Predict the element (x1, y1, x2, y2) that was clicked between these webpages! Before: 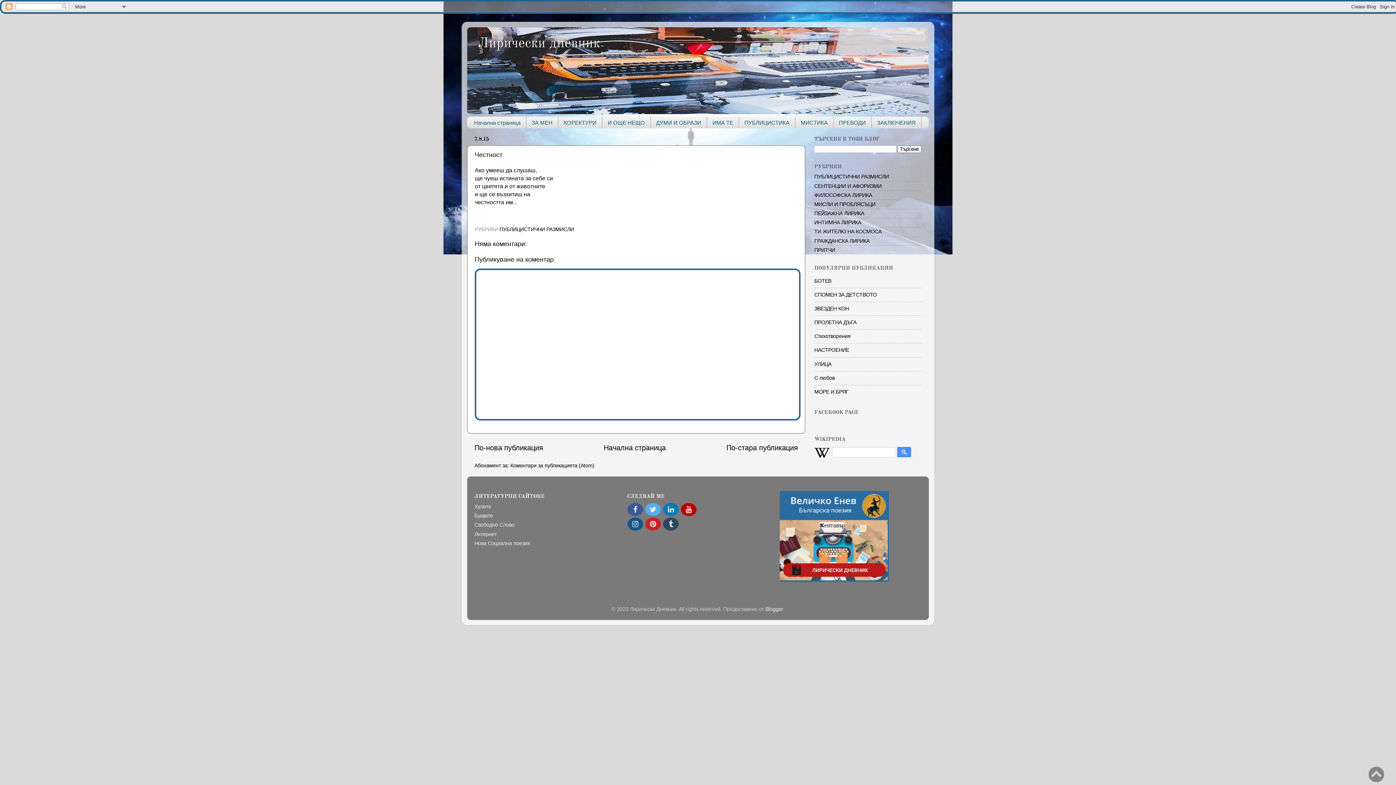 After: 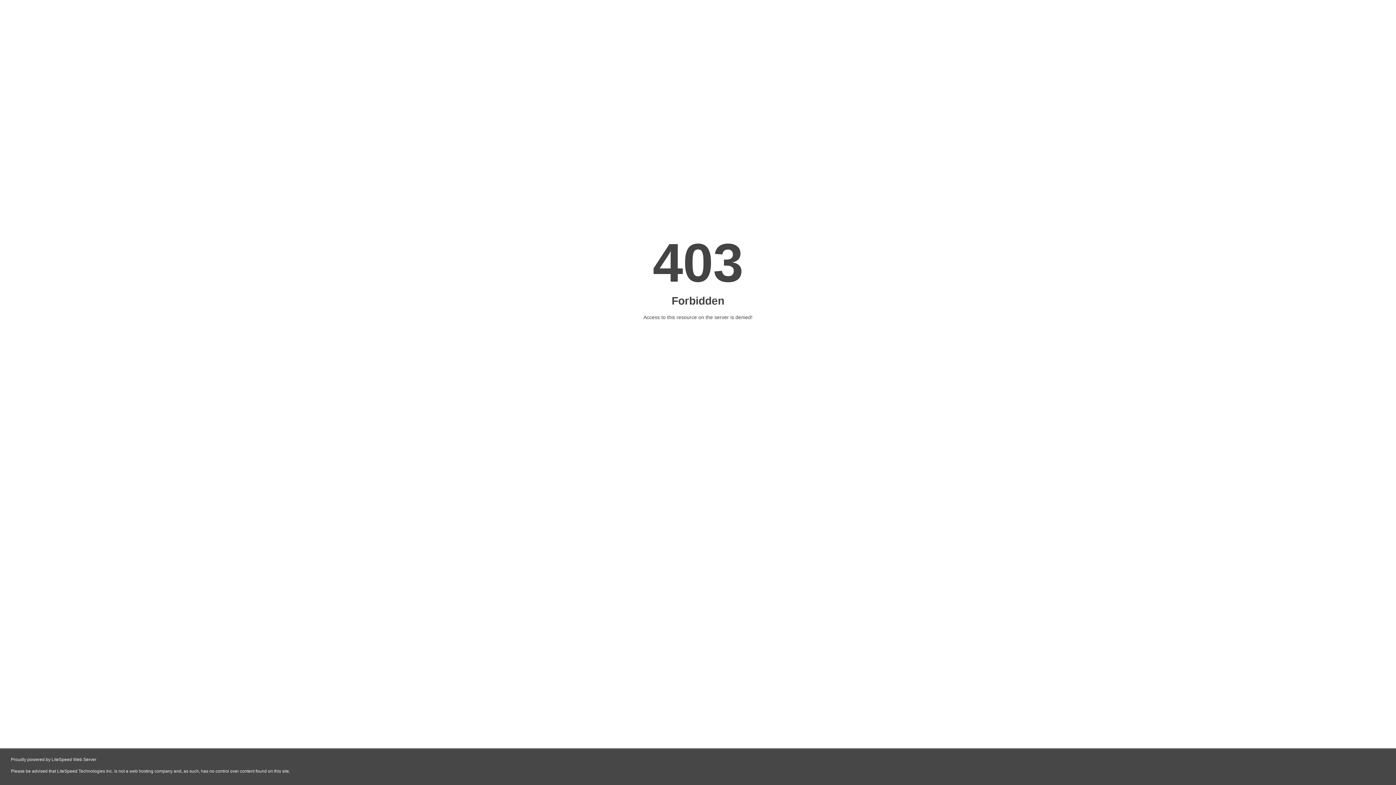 Action: bbox: (474, 513, 493, 518) label: Буквите